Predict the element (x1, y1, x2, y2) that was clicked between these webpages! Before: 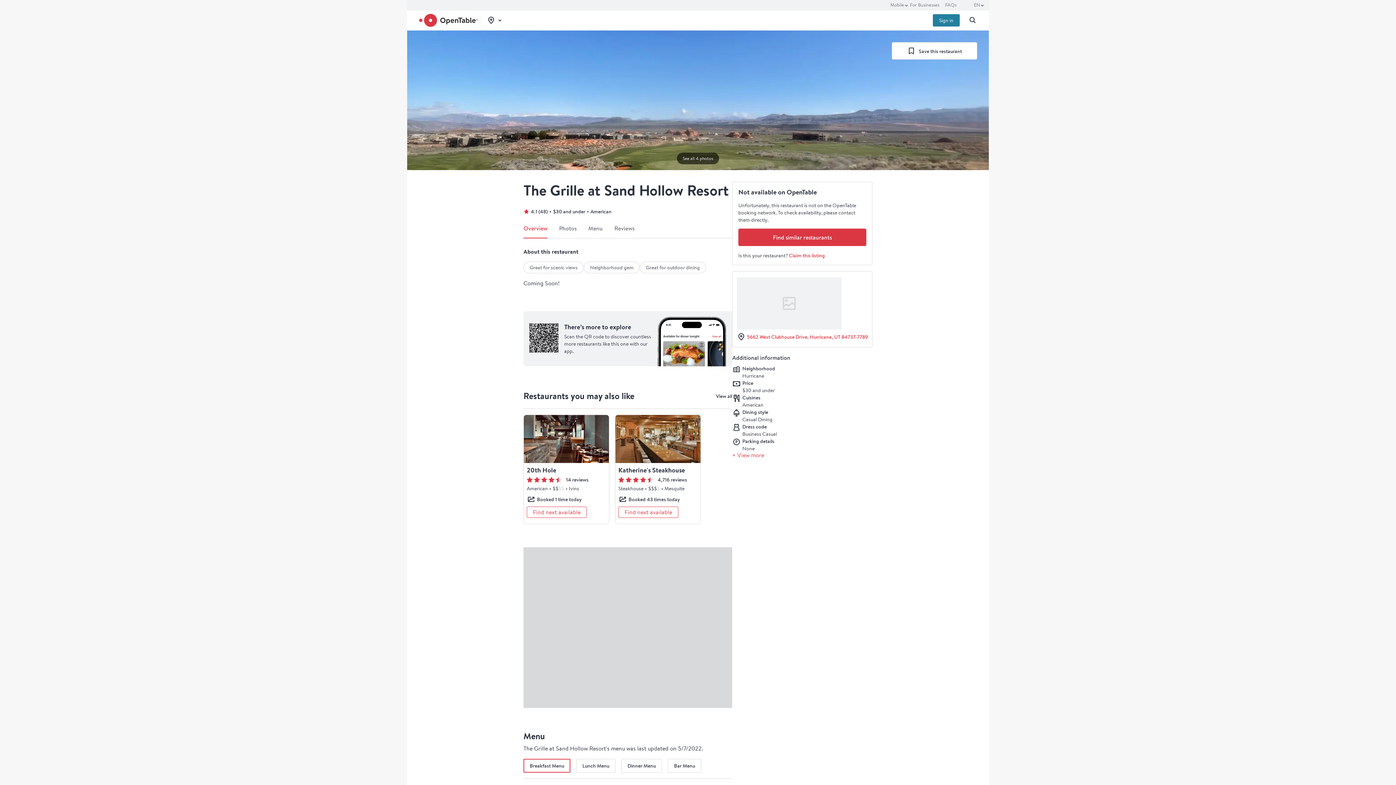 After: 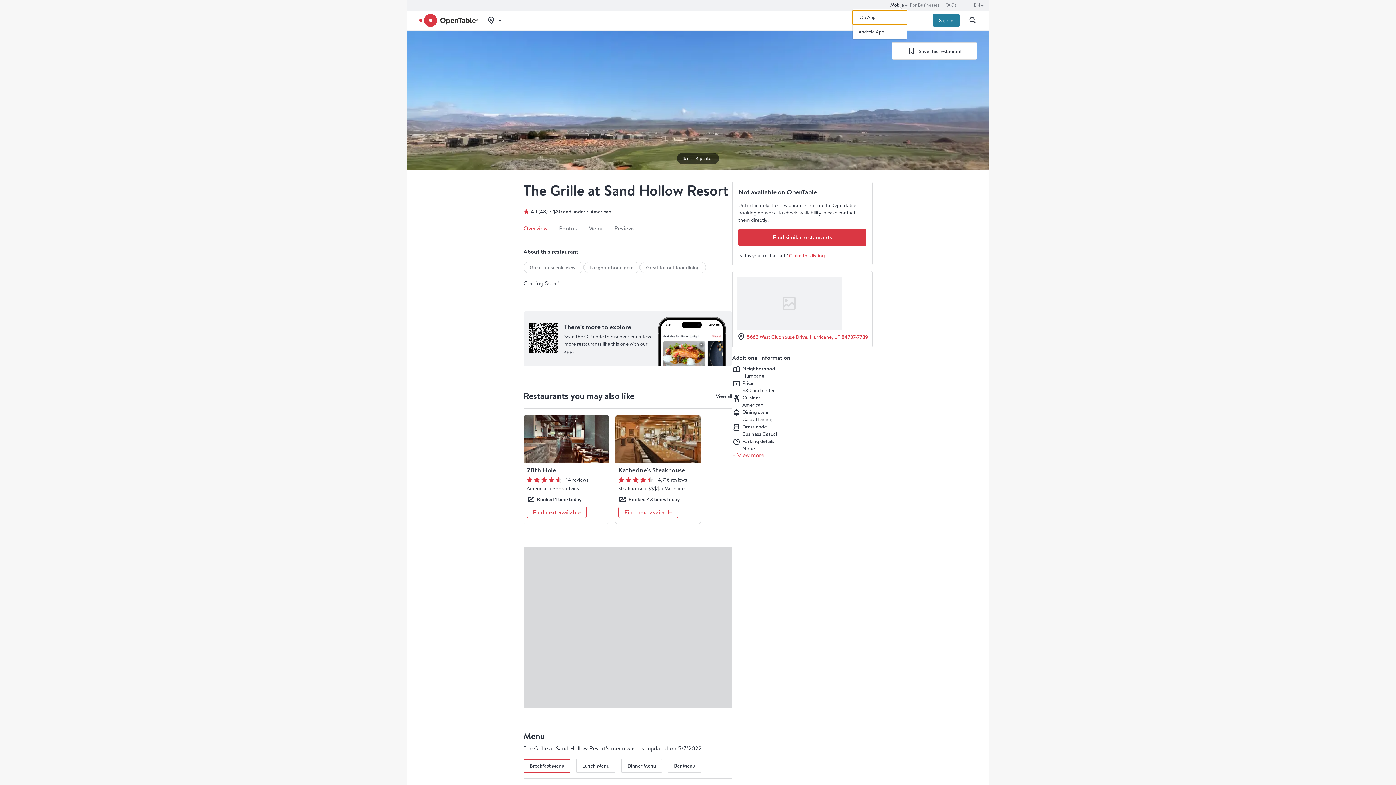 Action: label: Mobile bbox: (890, 0, 904, 10)